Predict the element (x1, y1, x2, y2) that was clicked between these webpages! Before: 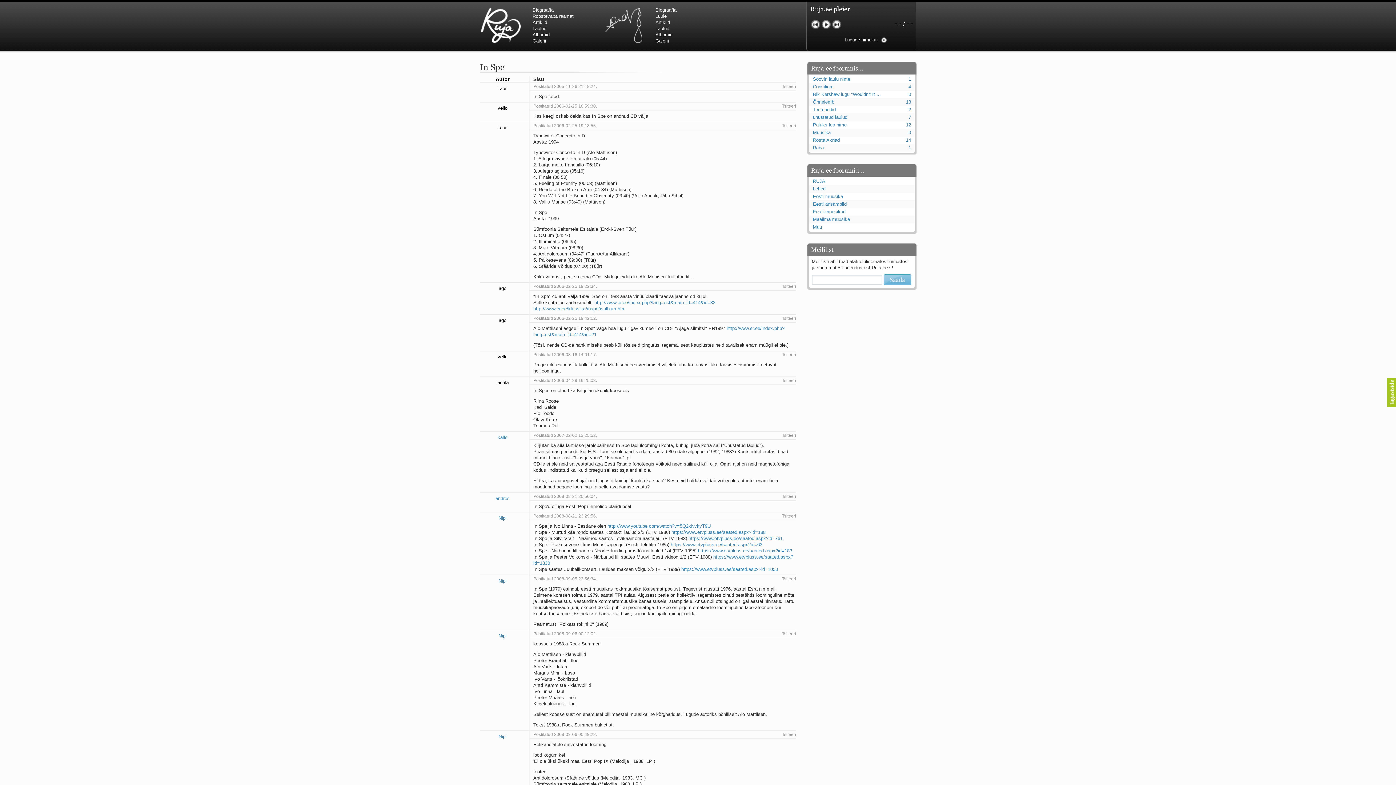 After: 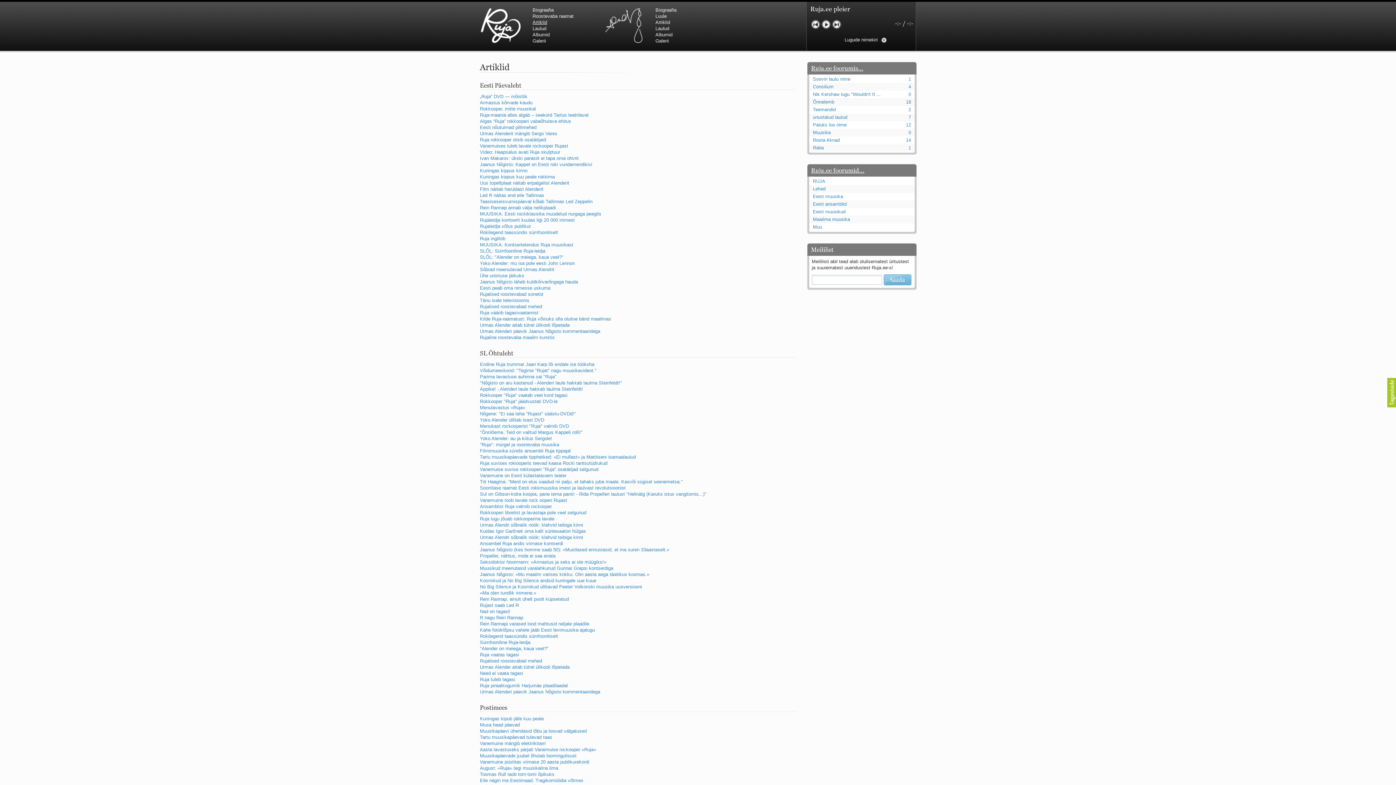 Action: label: Artiklid bbox: (532, 19, 547, 25)